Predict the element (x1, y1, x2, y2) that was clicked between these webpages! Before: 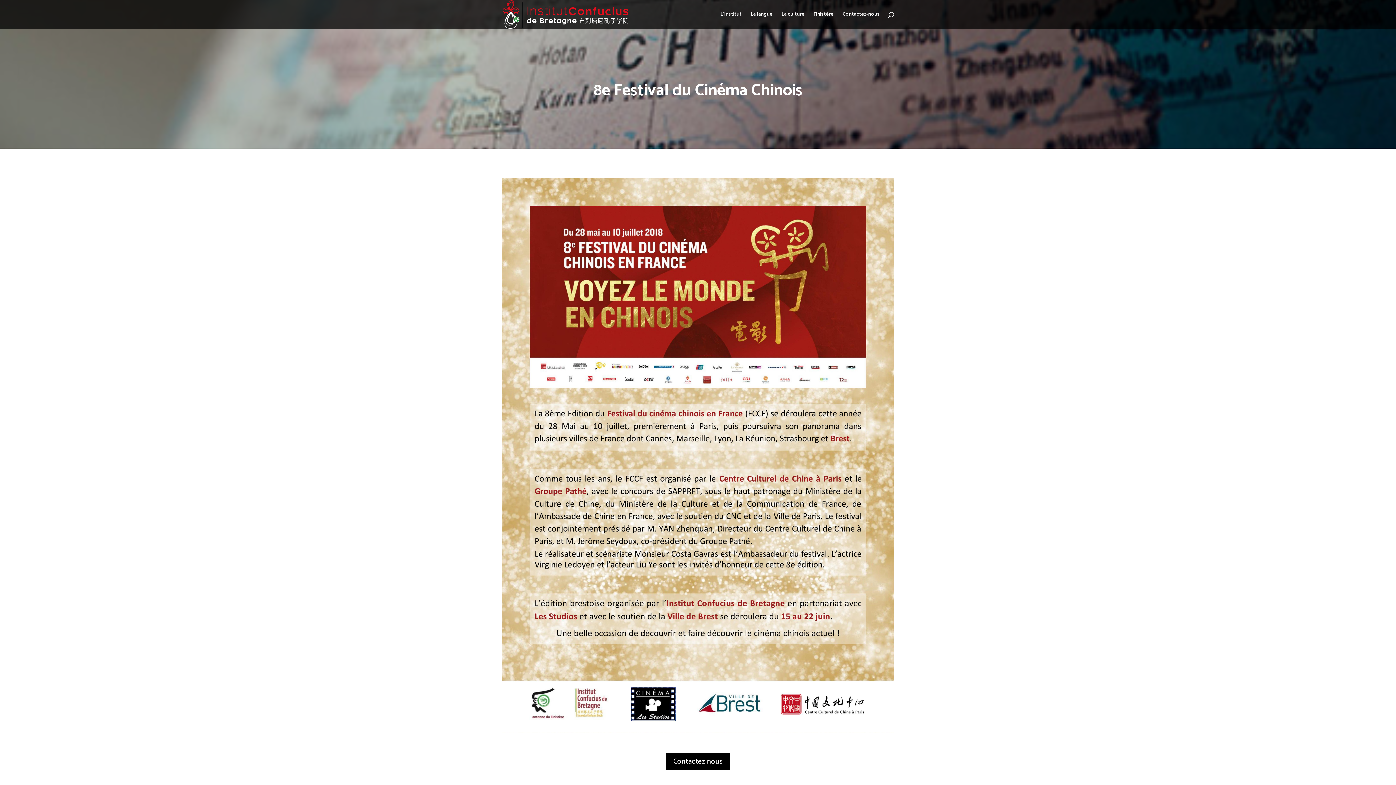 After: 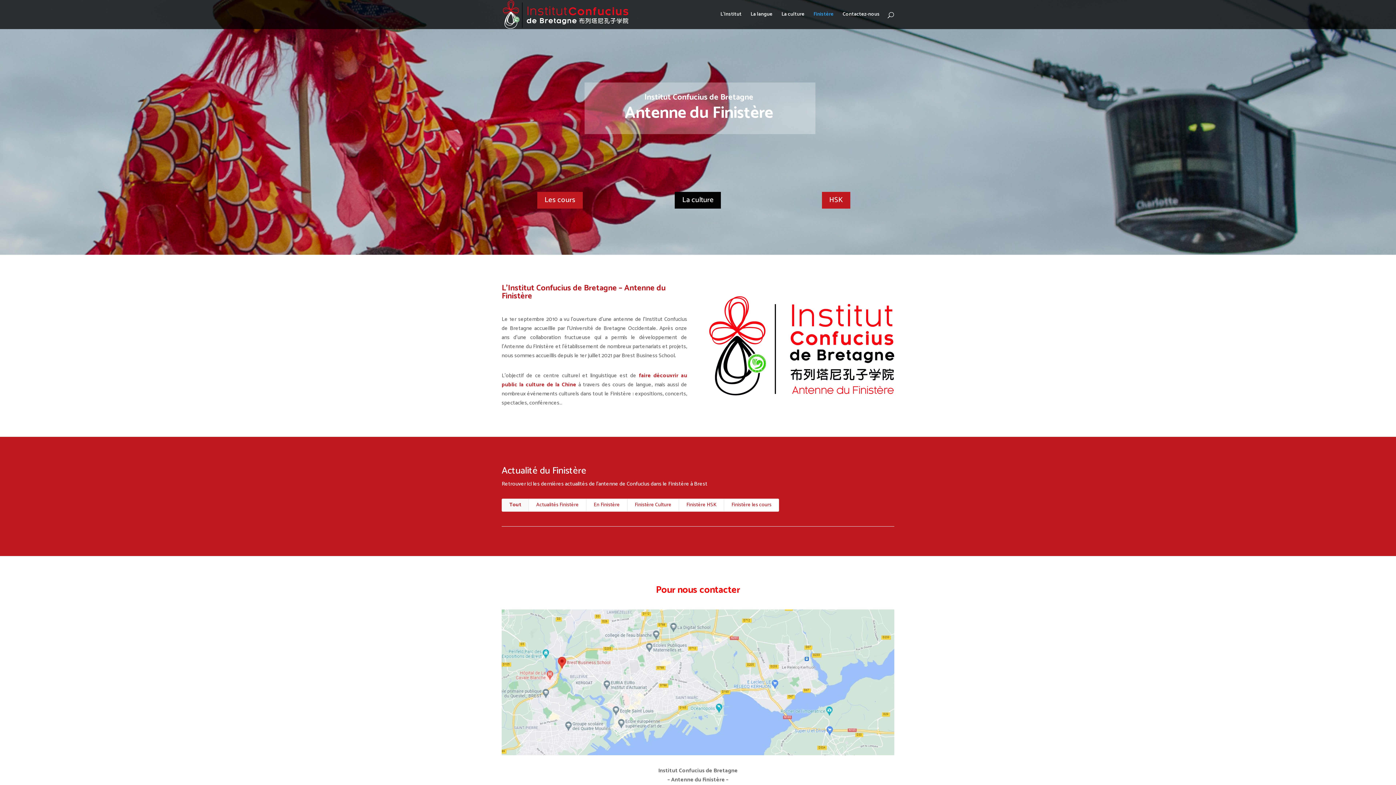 Action: bbox: (813, 12, 833, 29) label: Finistère